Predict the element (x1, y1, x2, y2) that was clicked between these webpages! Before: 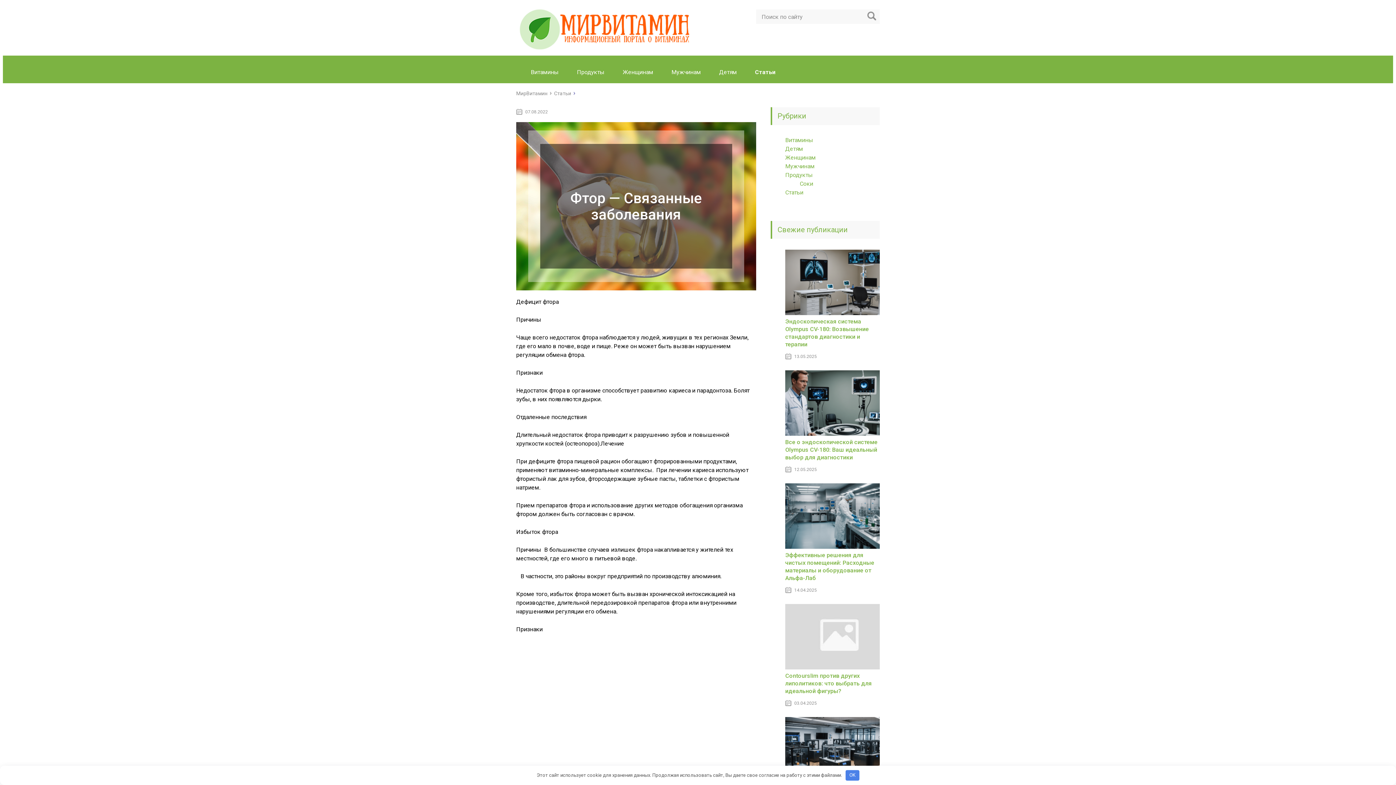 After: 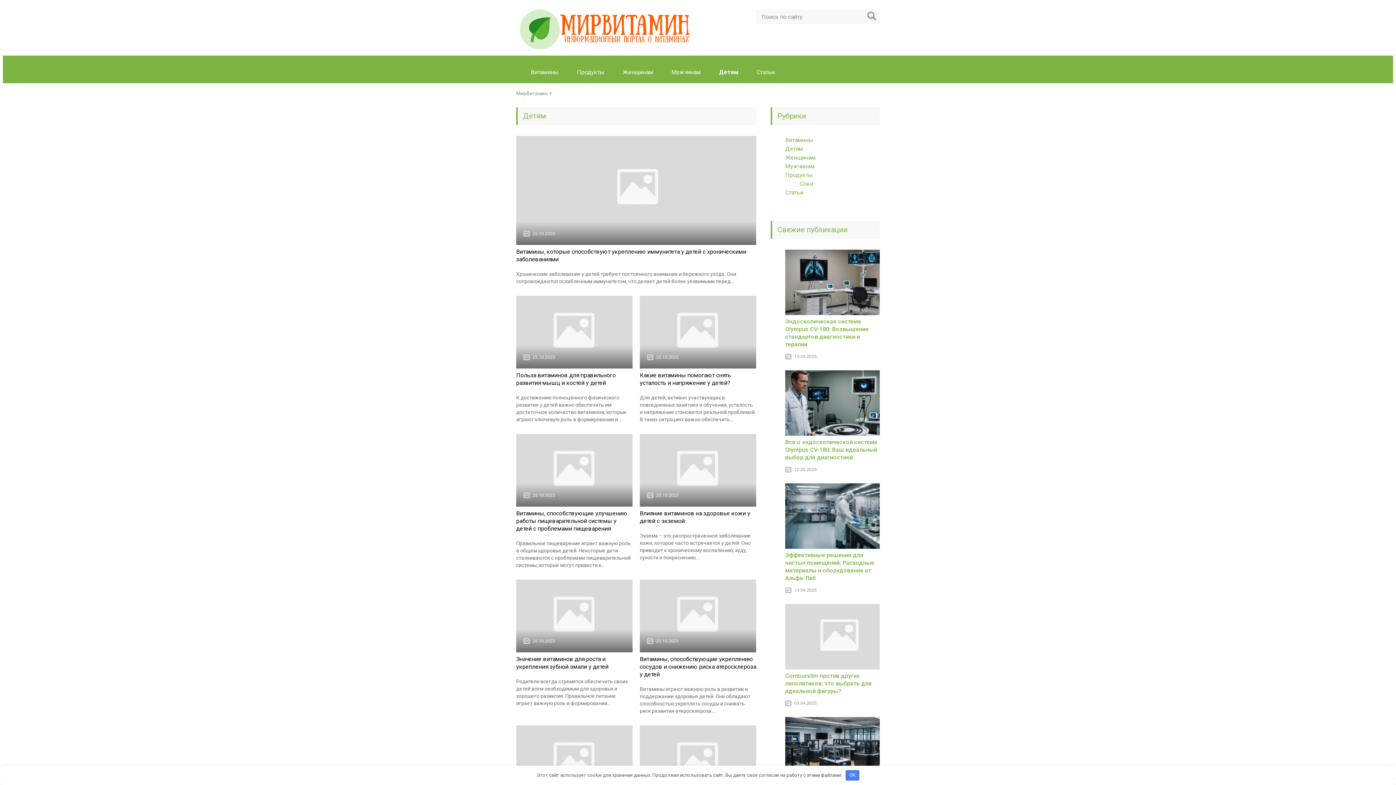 Action: label: Детям bbox: (785, 145, 803, 152)